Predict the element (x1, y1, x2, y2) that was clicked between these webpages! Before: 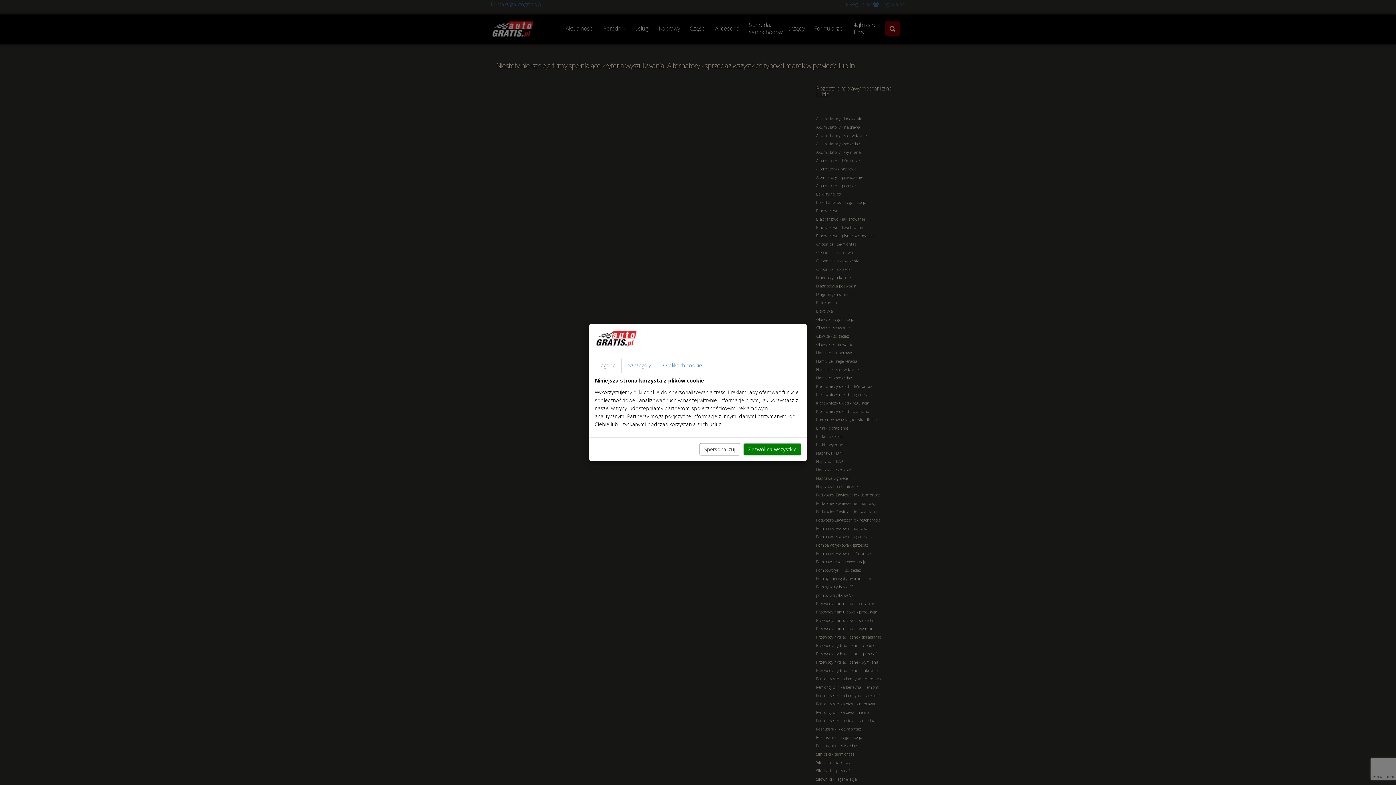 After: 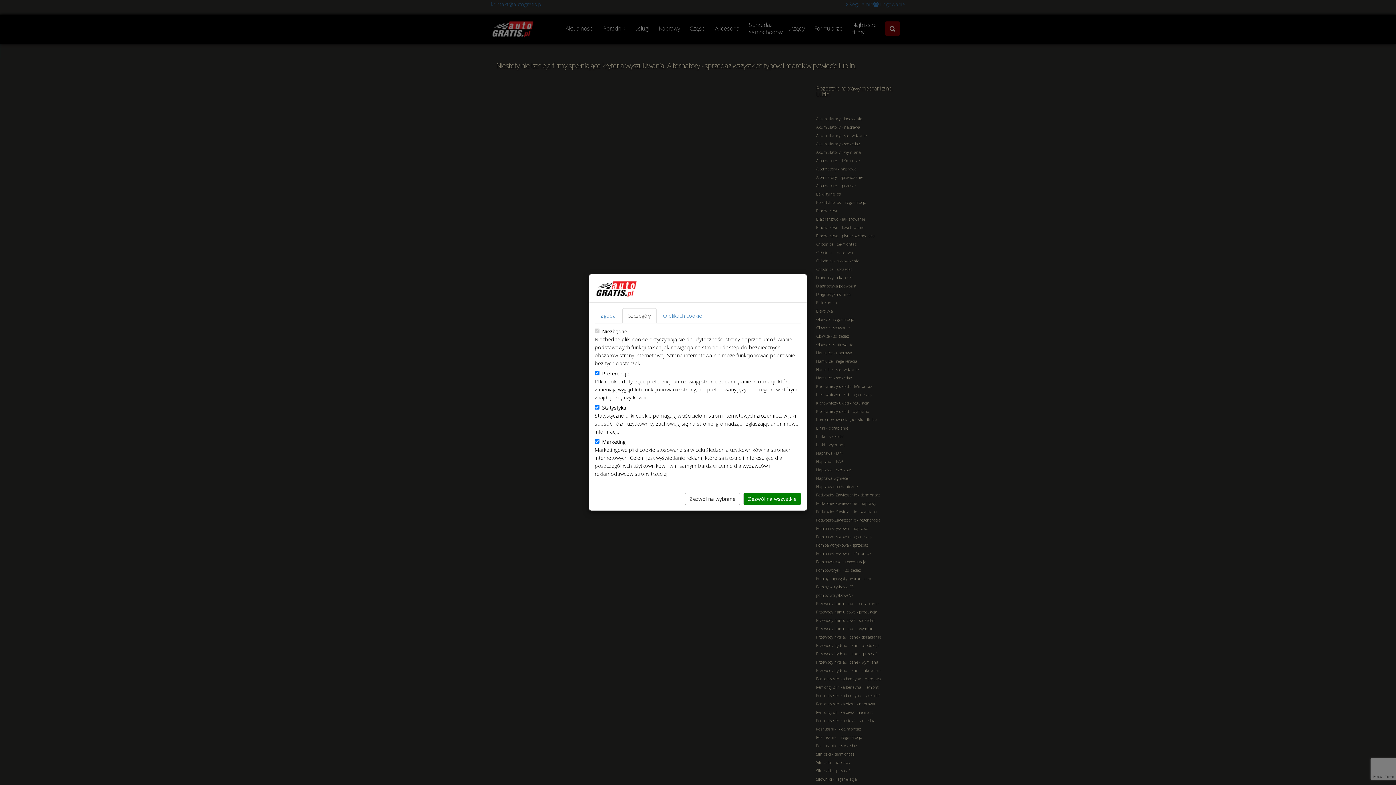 Action: bbox: (622, 358, 656, 373) label: Szczegóły